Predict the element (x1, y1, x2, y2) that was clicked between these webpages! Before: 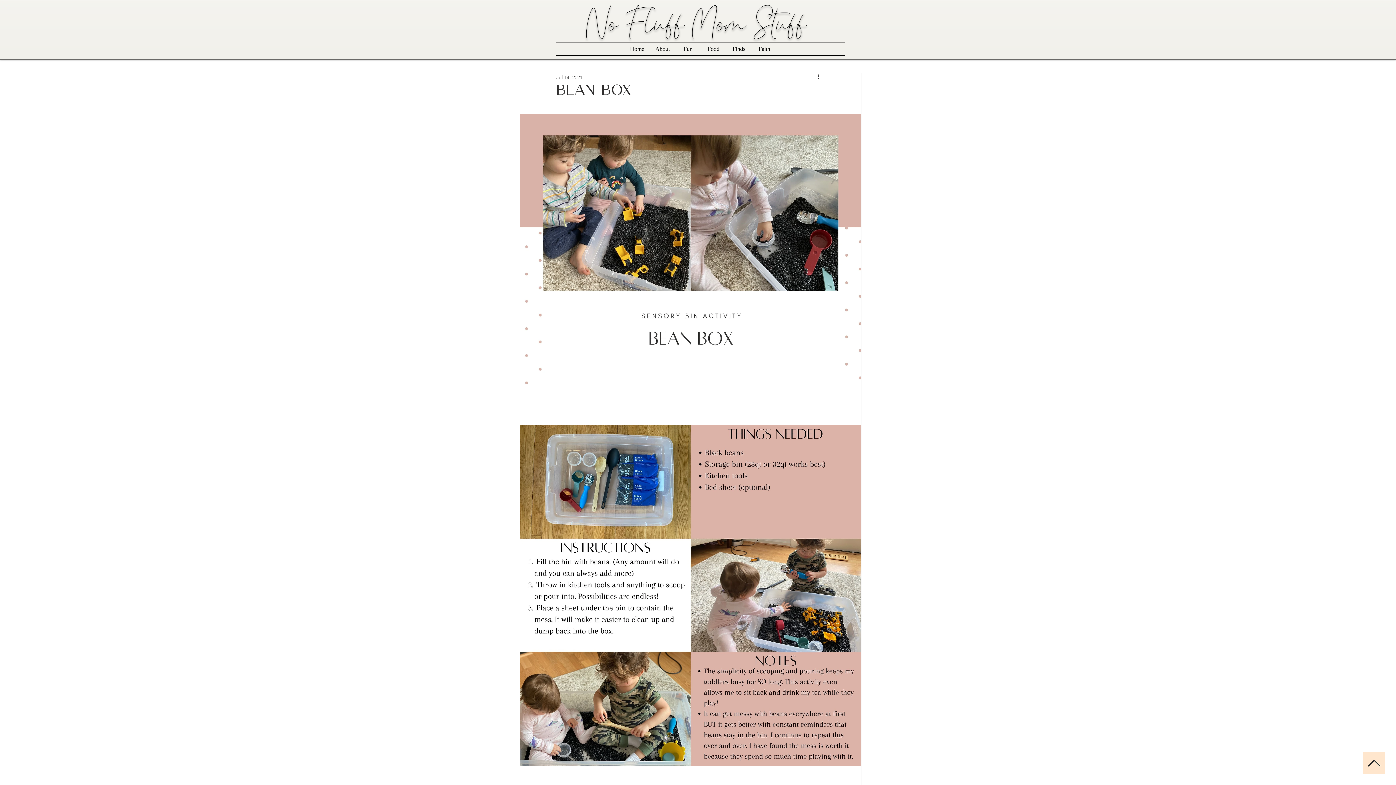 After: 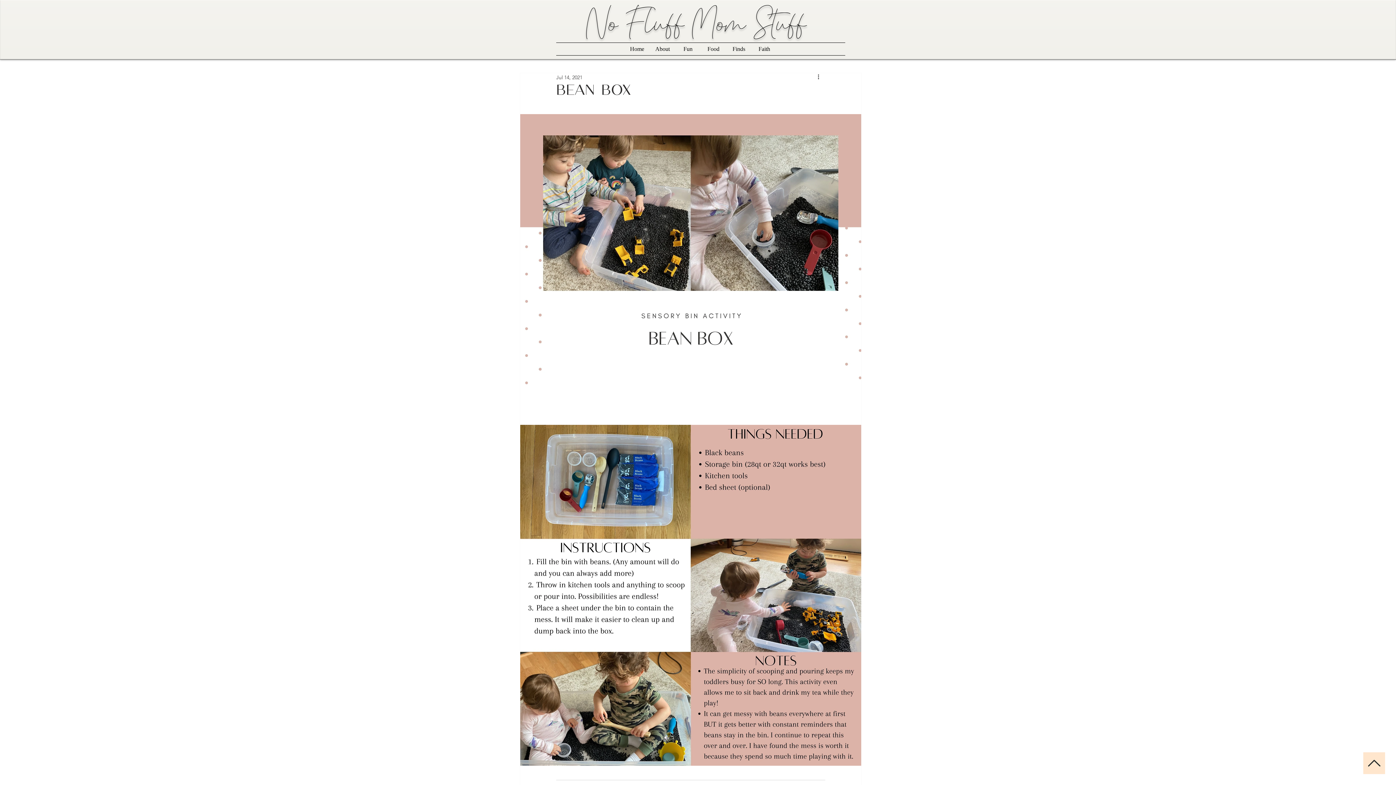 Action: bbox: (1363, 752, 1385, 774)